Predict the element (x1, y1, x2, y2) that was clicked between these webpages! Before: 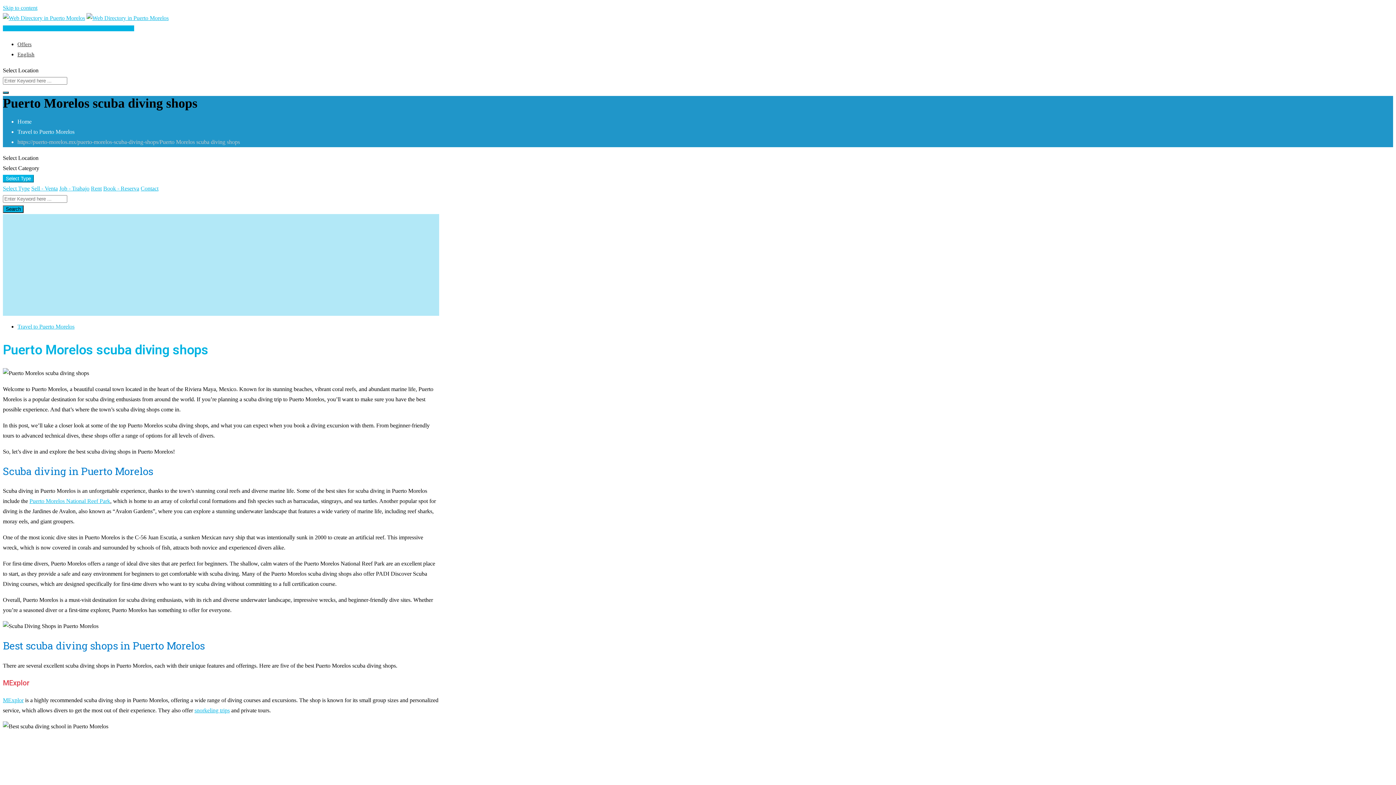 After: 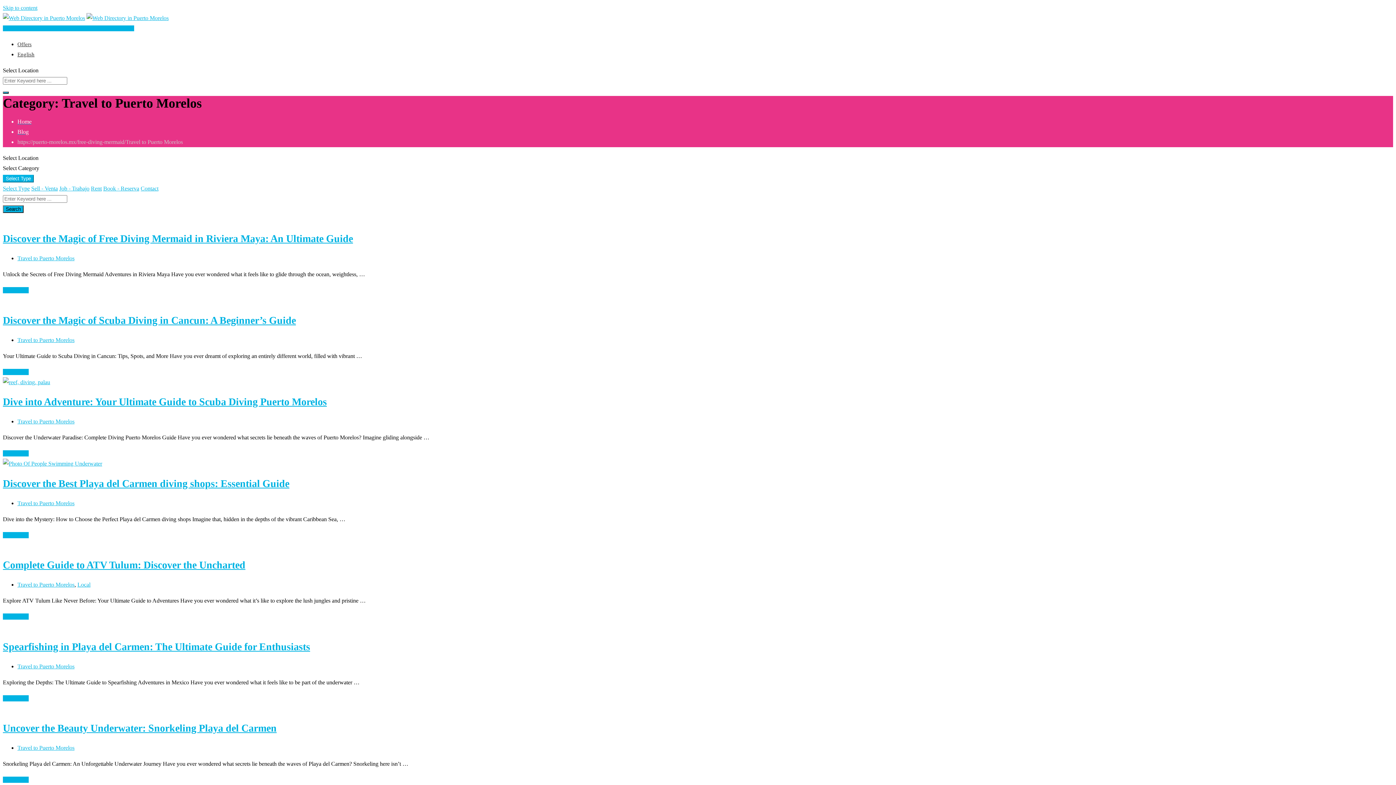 Action: bbox: (17, 128, 74, 134) label: Travel to Puerto Morelos